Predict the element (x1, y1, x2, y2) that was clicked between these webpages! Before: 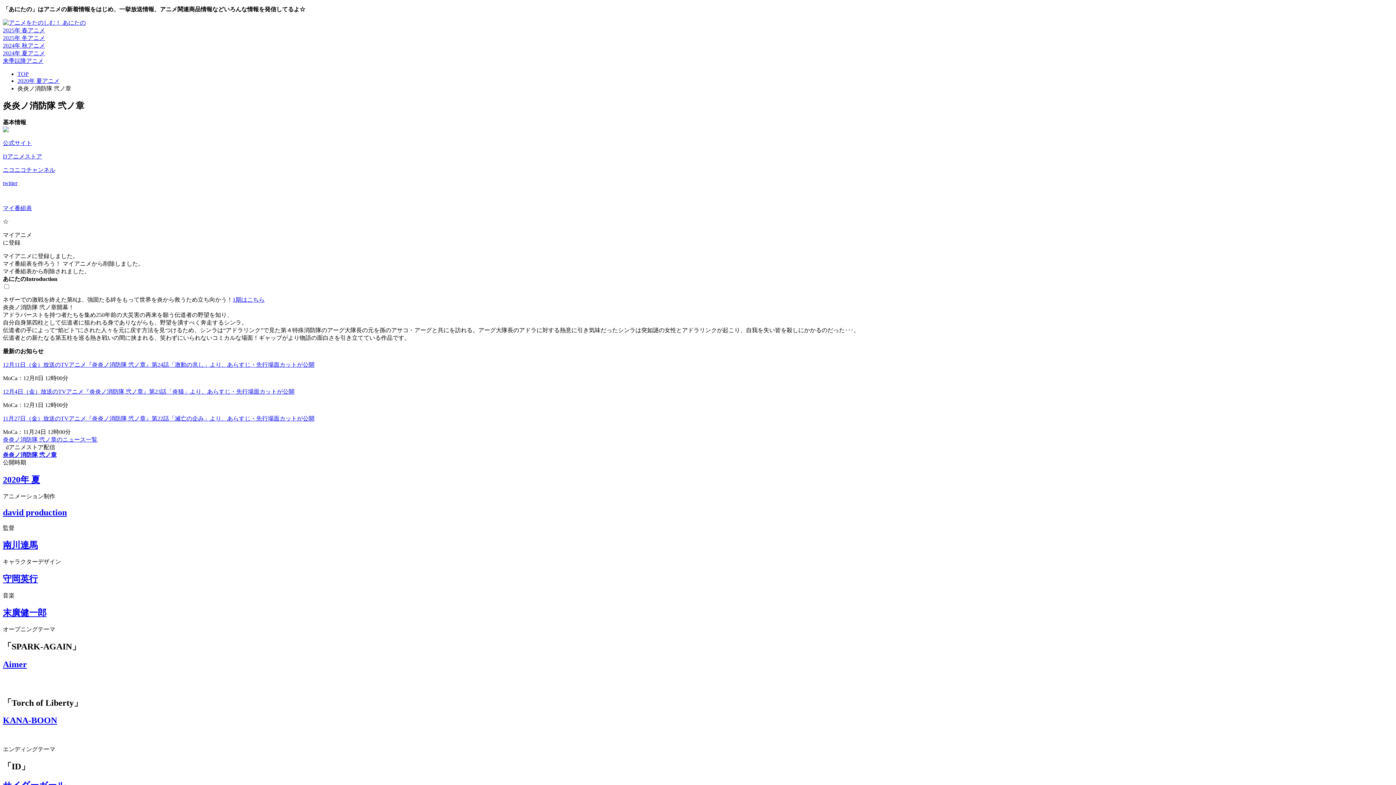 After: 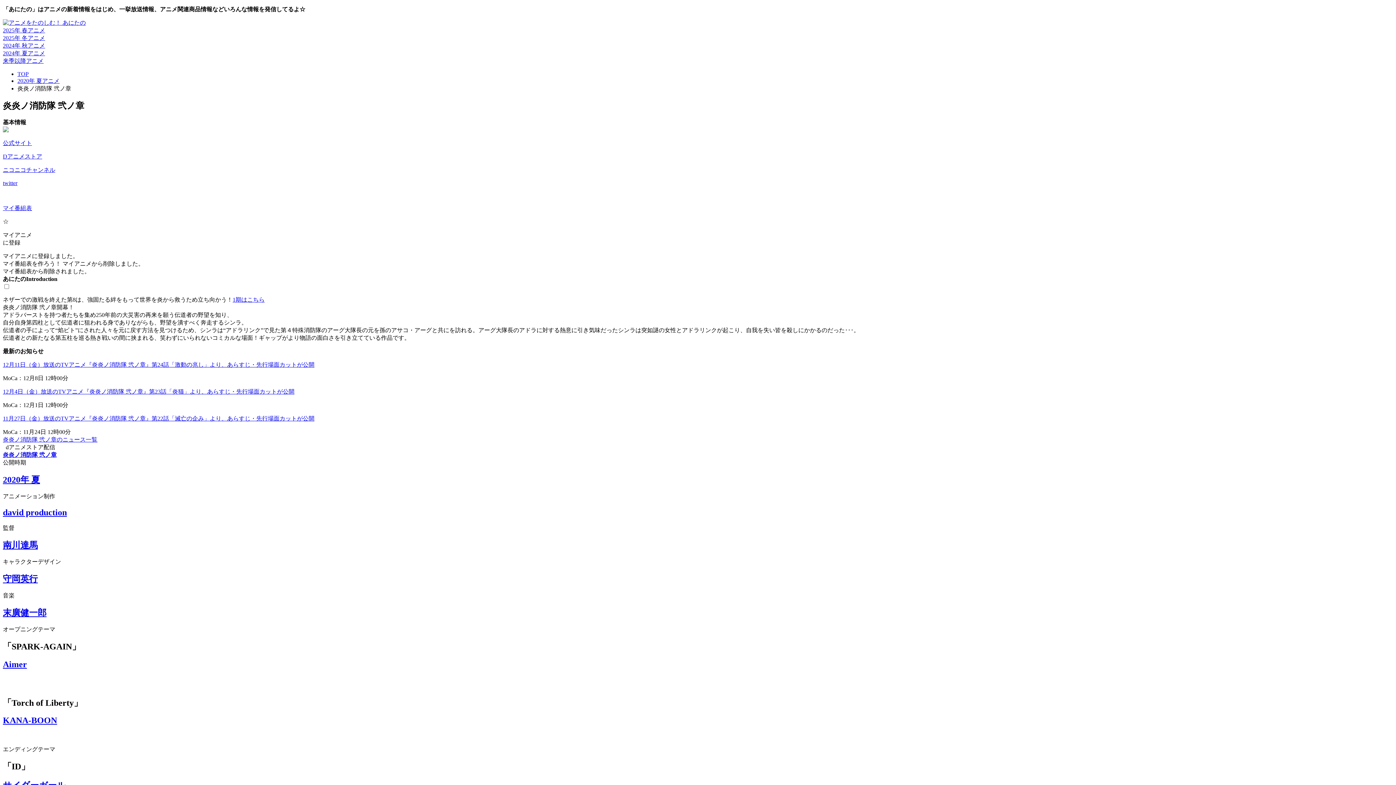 Action: label: 12月4日（金）放送のTVアニメ『炎炎ノ消防隊 弐ノ章』第23話「炎猫」より、あらすじ・先行場面カットが公開 bbox: (2, 388, 294, 394)